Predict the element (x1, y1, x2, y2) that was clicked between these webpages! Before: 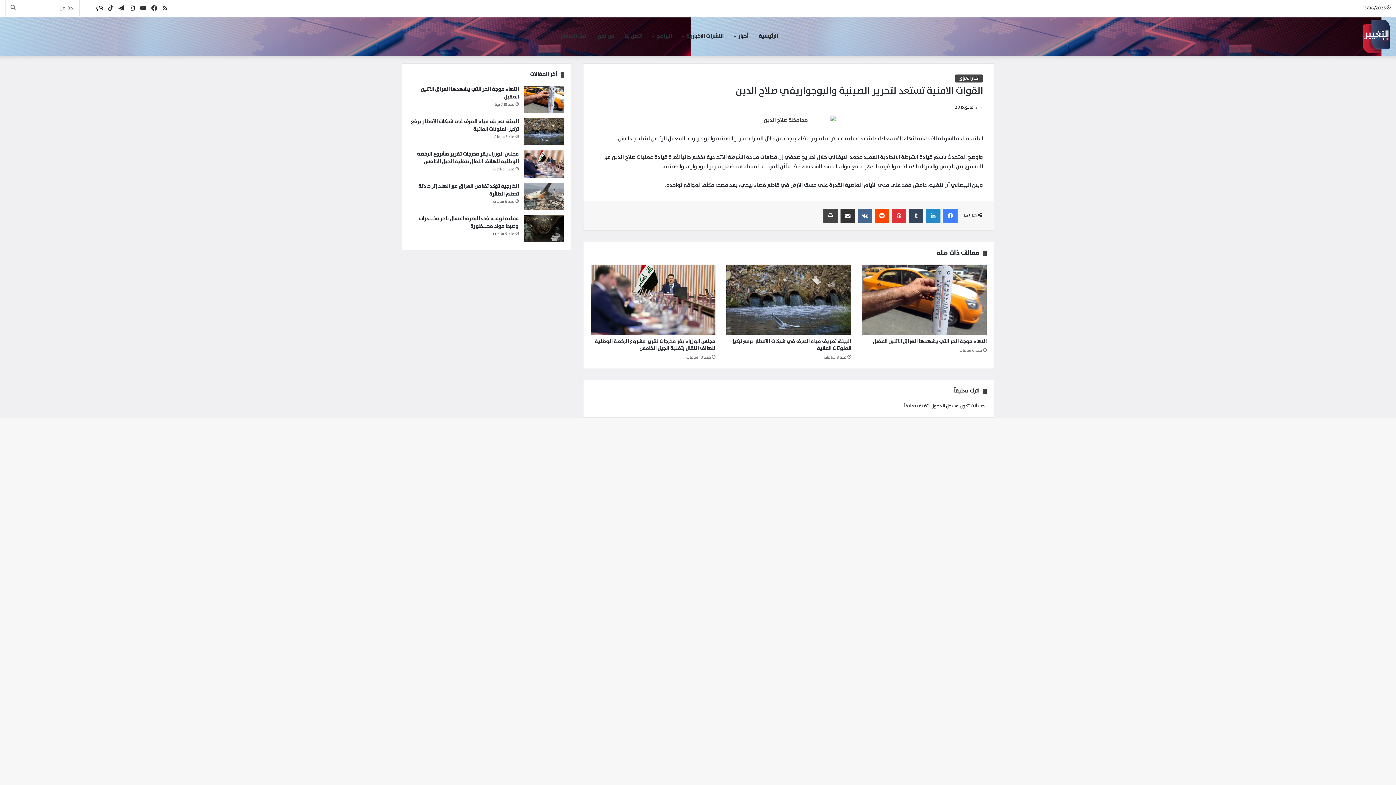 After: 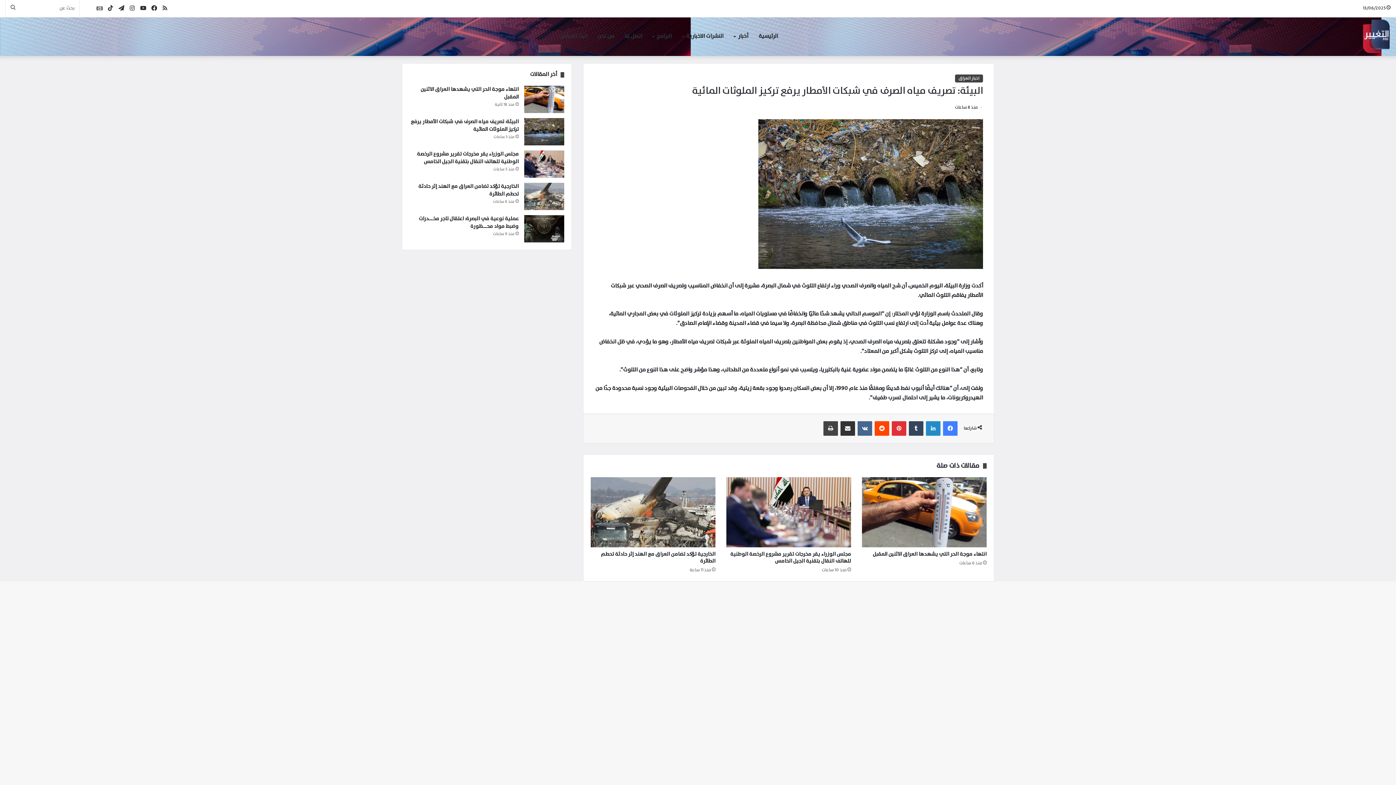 Action: label: البيئة: تصريف مياه الصرف في شبكات الأمطار يرفع تركيز الملوثات المائية bbox: (524, 118, 564, 145)